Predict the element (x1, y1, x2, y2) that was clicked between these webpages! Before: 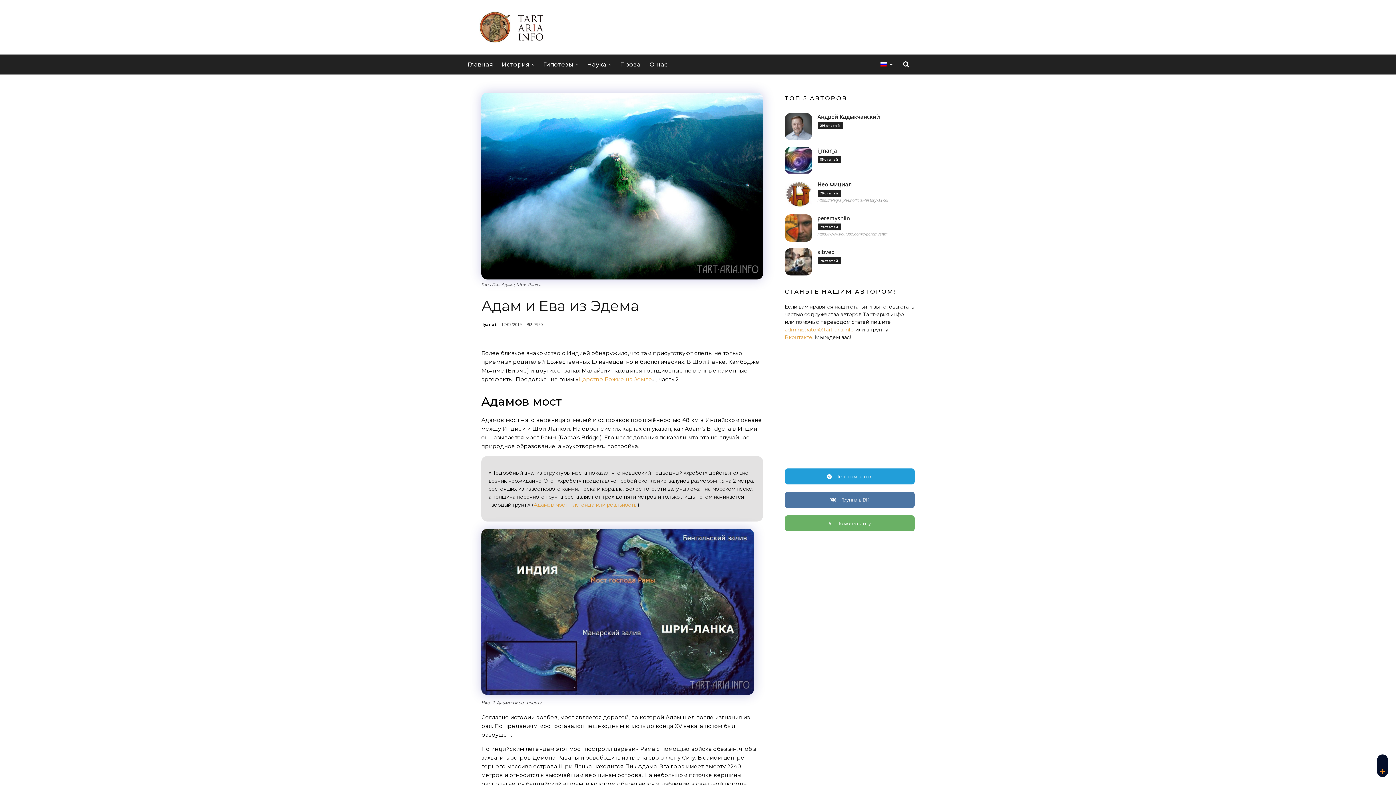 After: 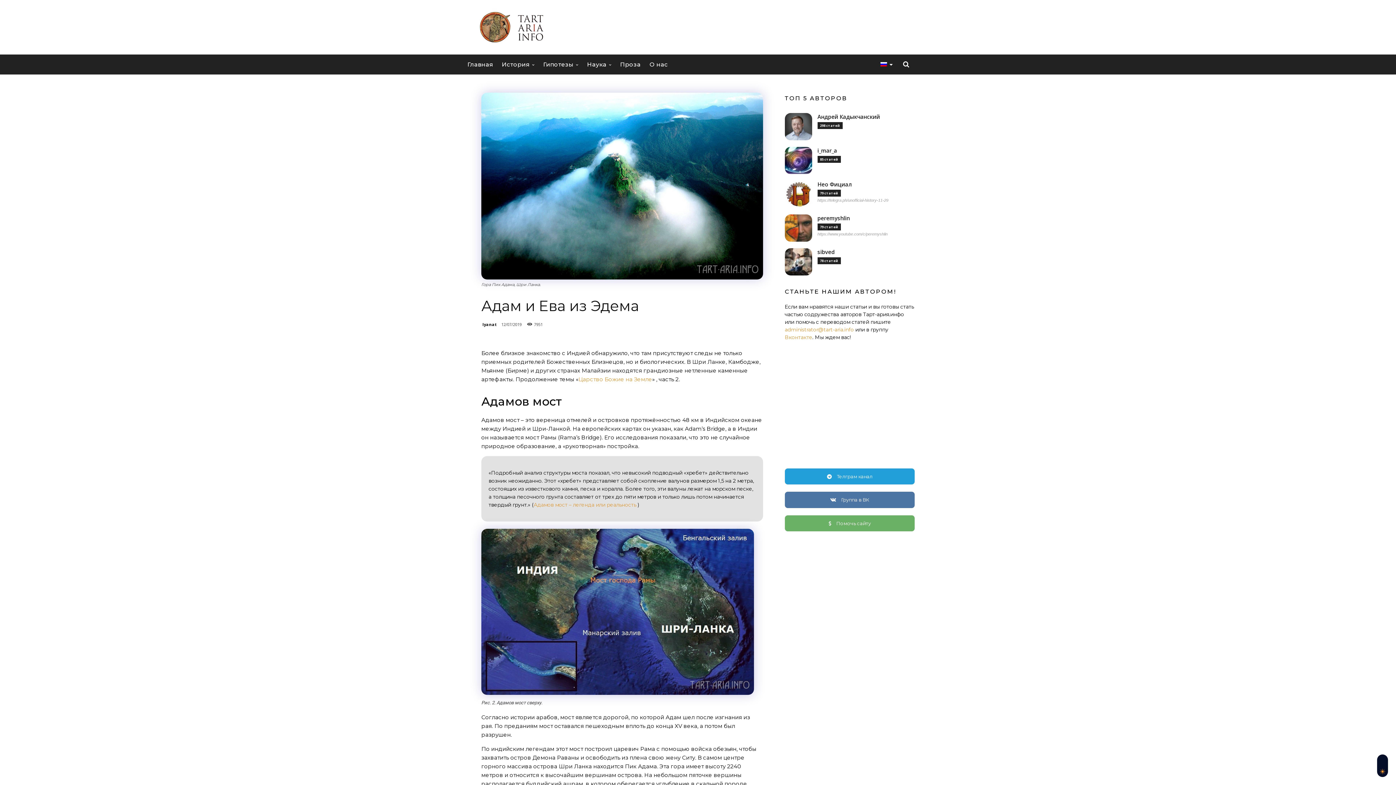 Action: bbox: (875, 55, 897, 73)